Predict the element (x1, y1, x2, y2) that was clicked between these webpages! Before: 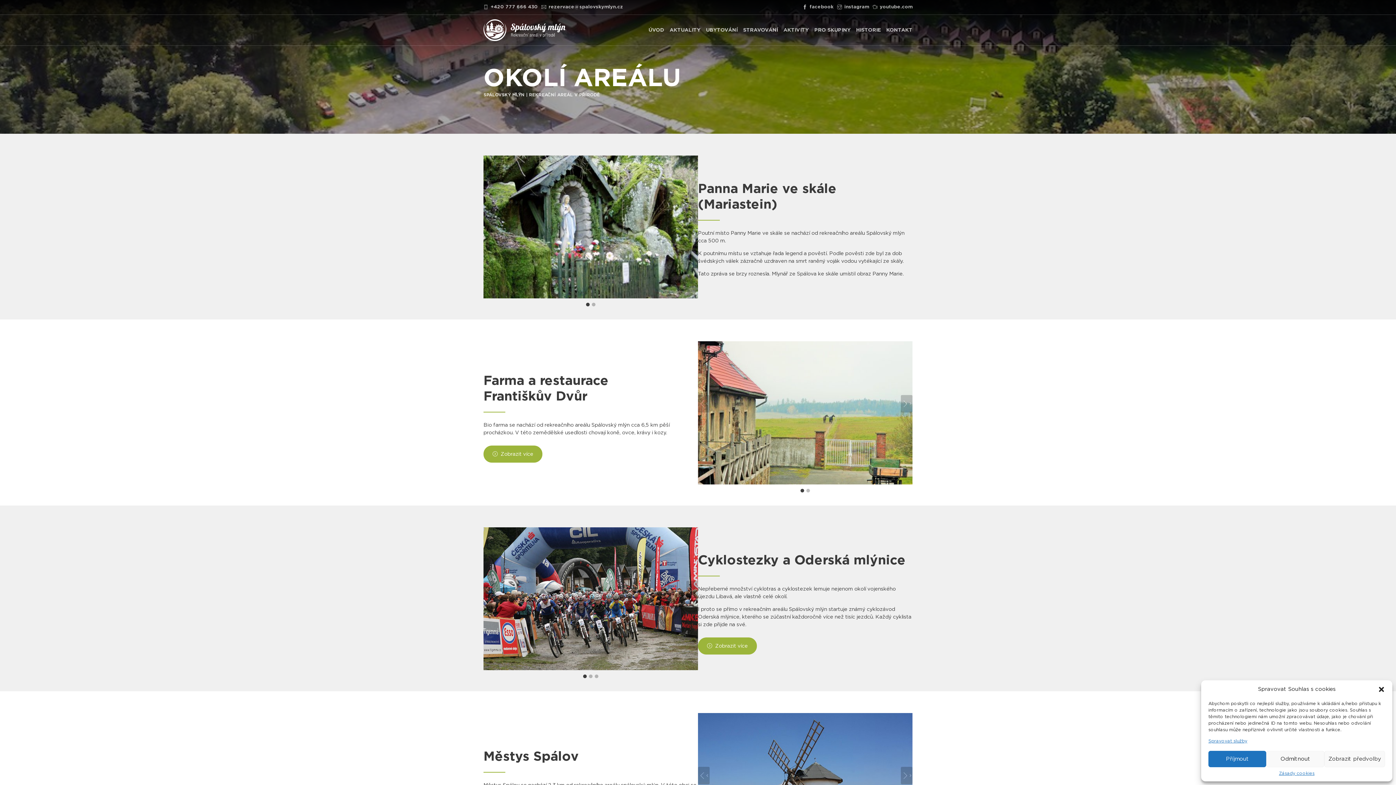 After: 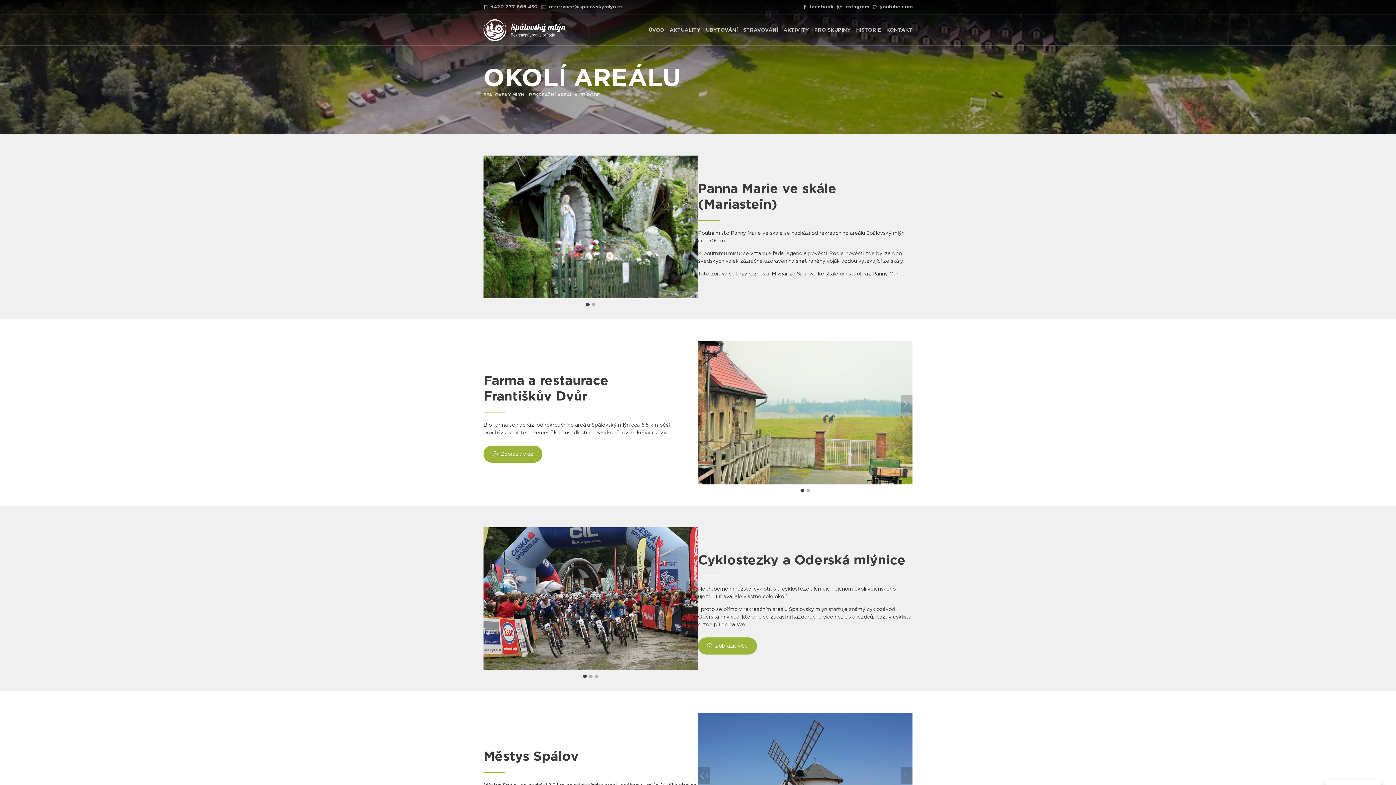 Action: bbox: (1266, 751, 1324, 767) label: Odmítnout